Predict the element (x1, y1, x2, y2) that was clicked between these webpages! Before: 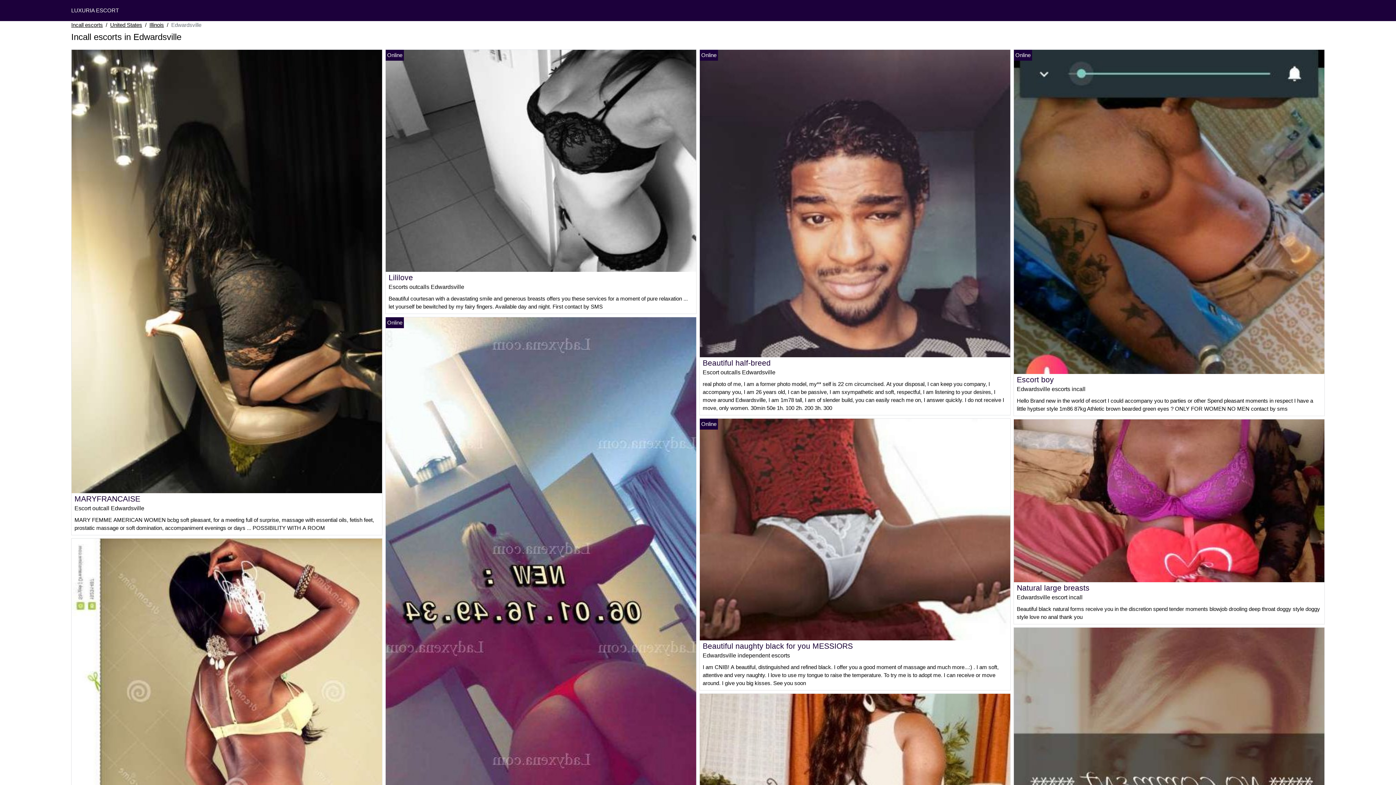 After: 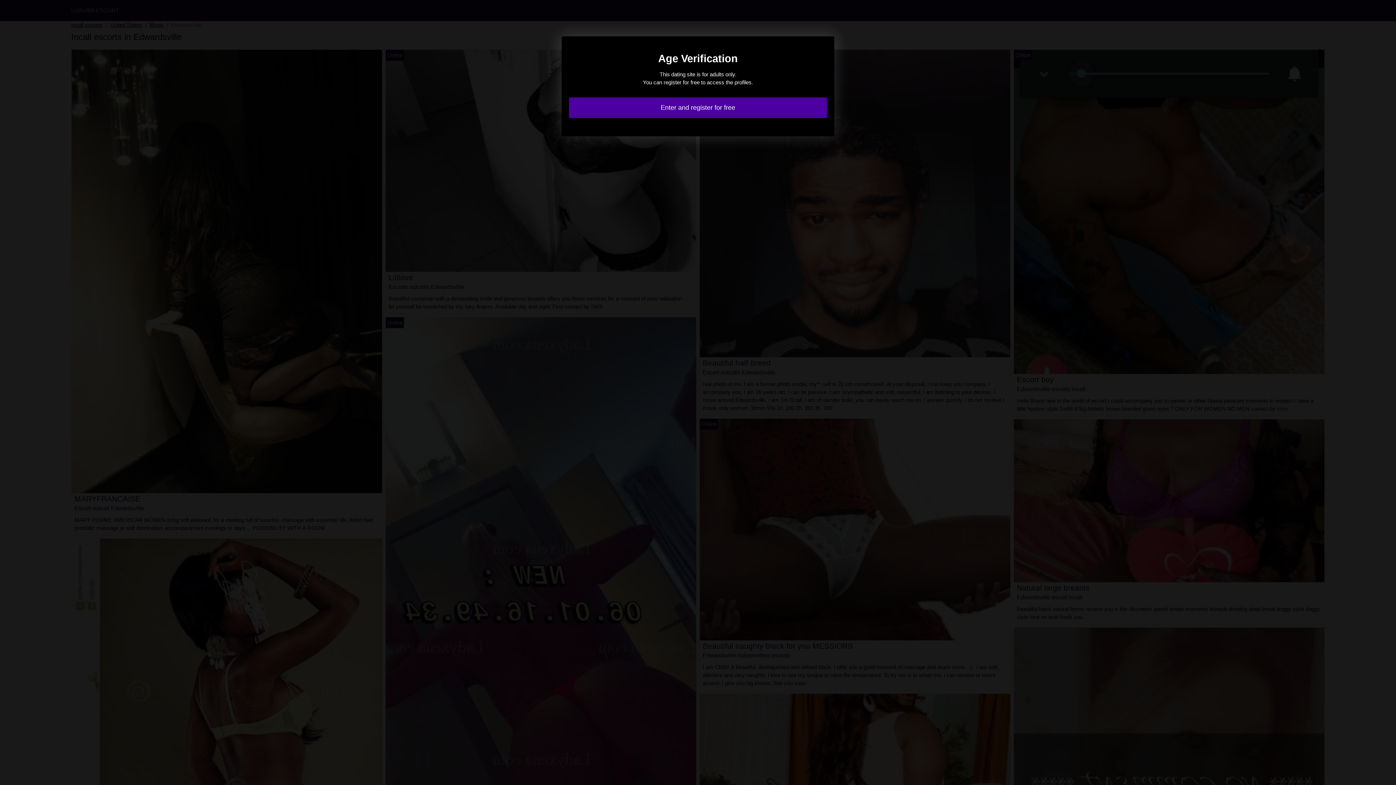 Action: bbox: (702, 359, 770, 367) label: Beautiful half-breed